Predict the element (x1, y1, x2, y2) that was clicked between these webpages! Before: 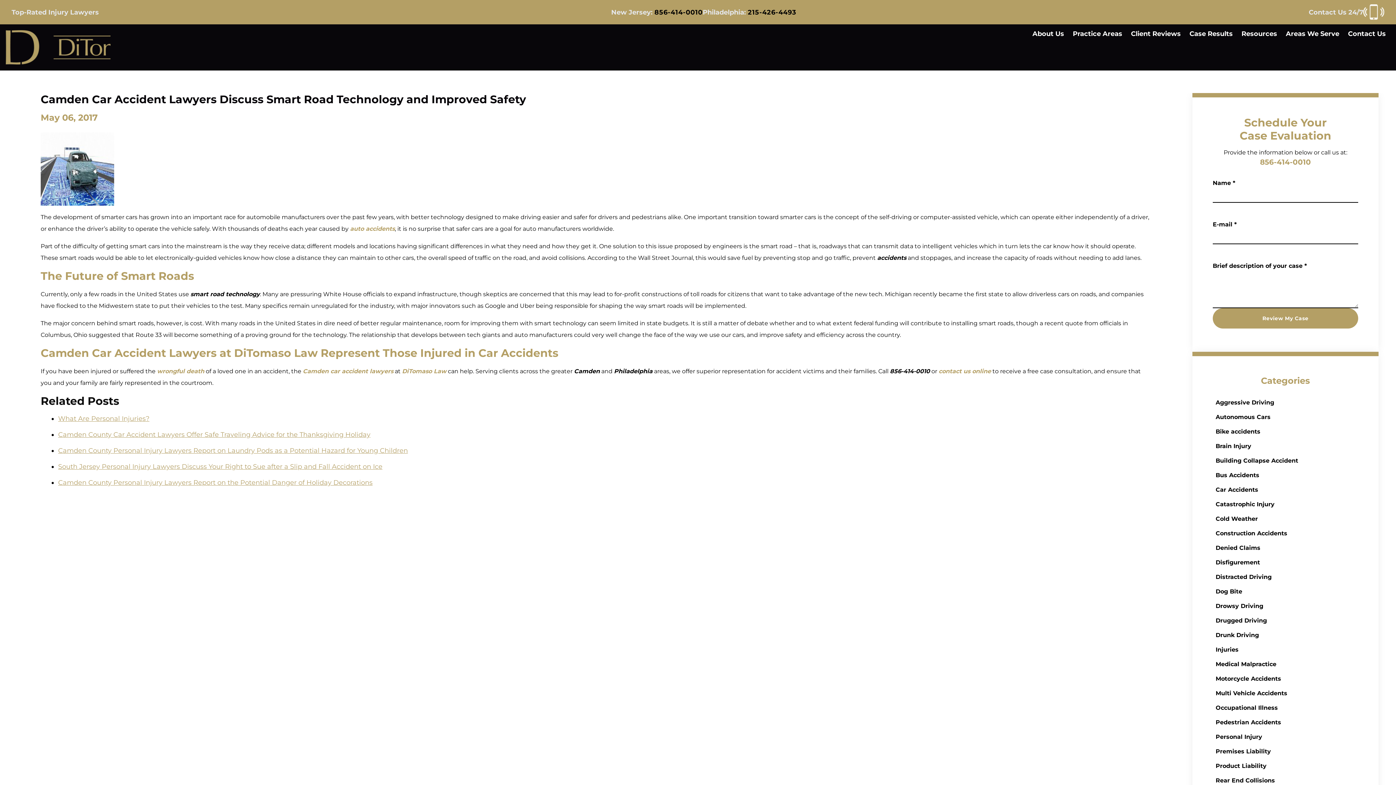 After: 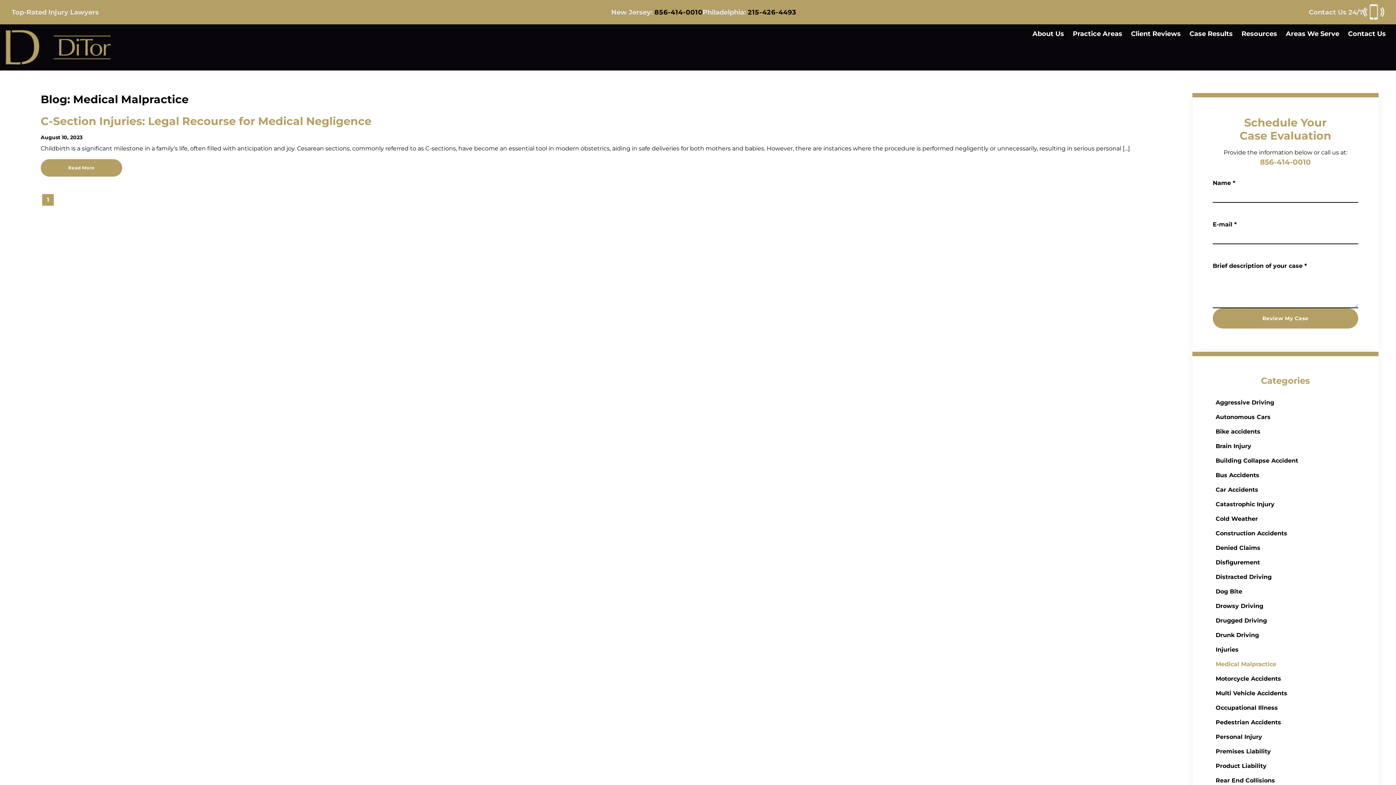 Action: label: Medical Malpractice bbox: (1216, 660, 1276, 669)